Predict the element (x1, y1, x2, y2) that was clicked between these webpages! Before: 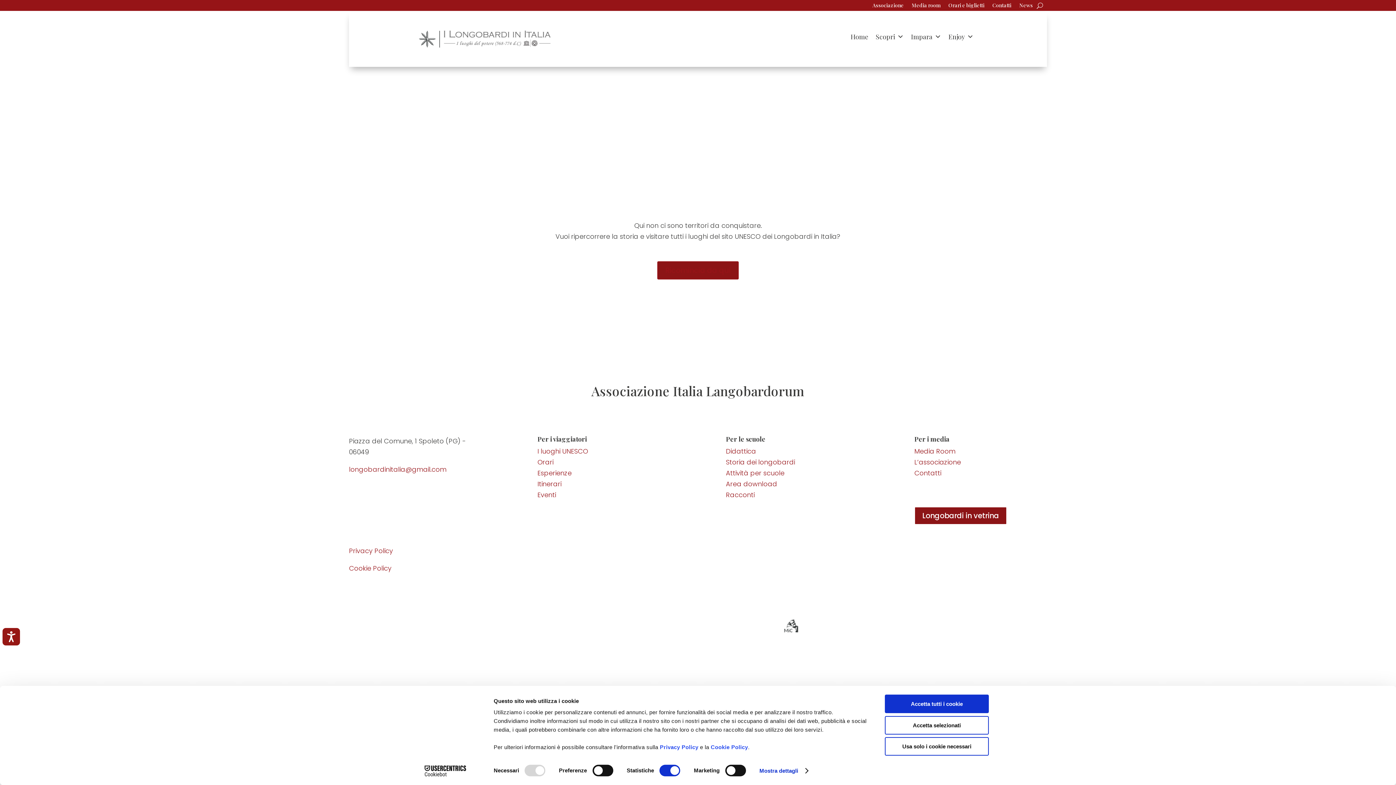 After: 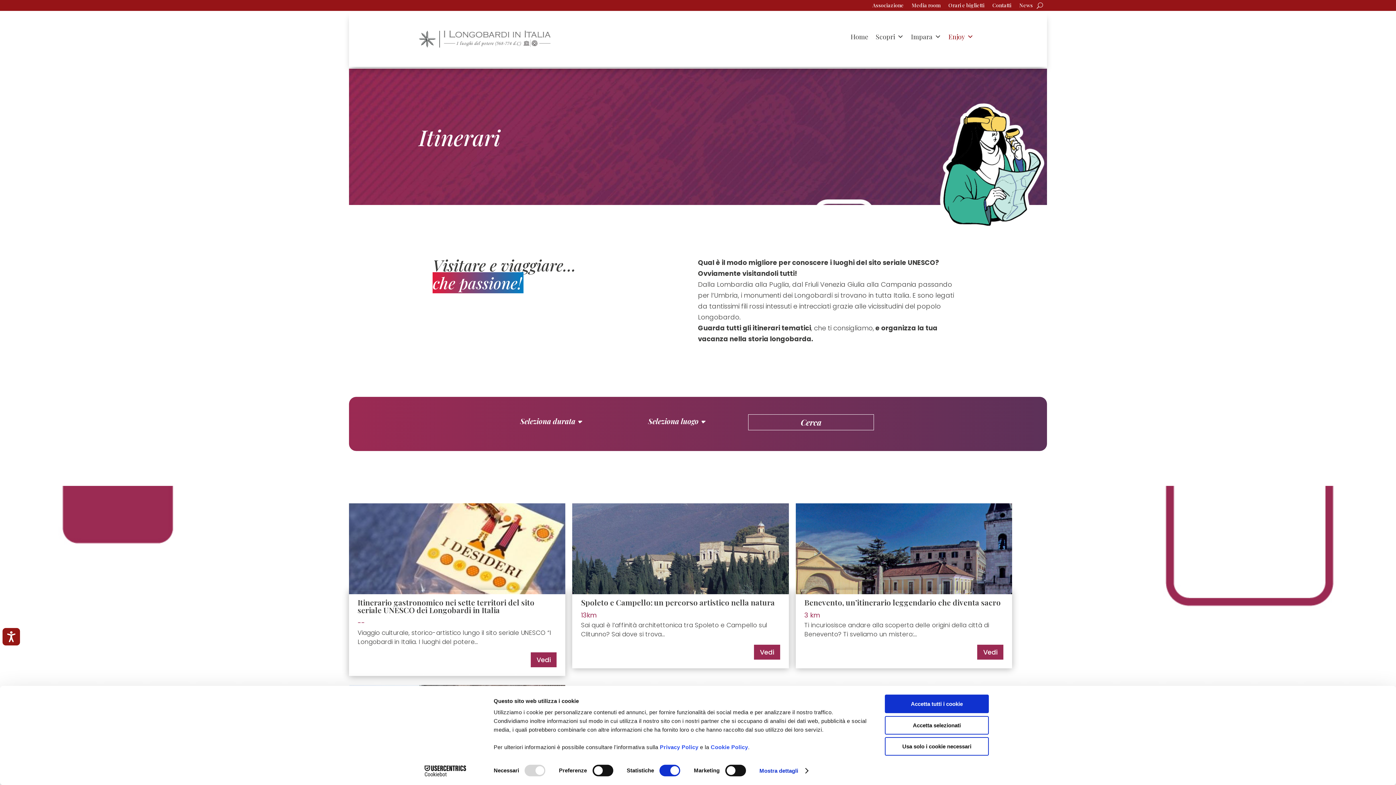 Action: label: Itinerari bbox: (537, 479, 561, 488)